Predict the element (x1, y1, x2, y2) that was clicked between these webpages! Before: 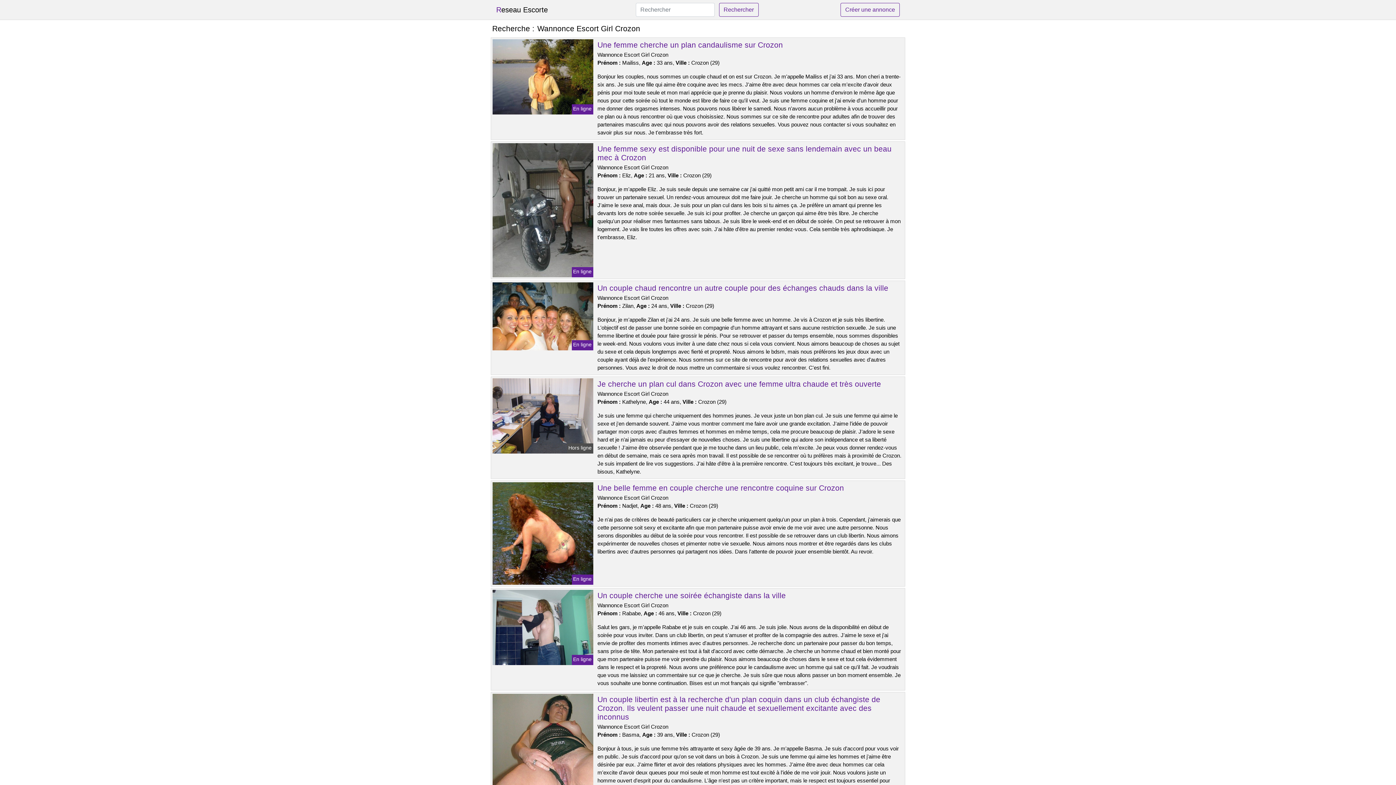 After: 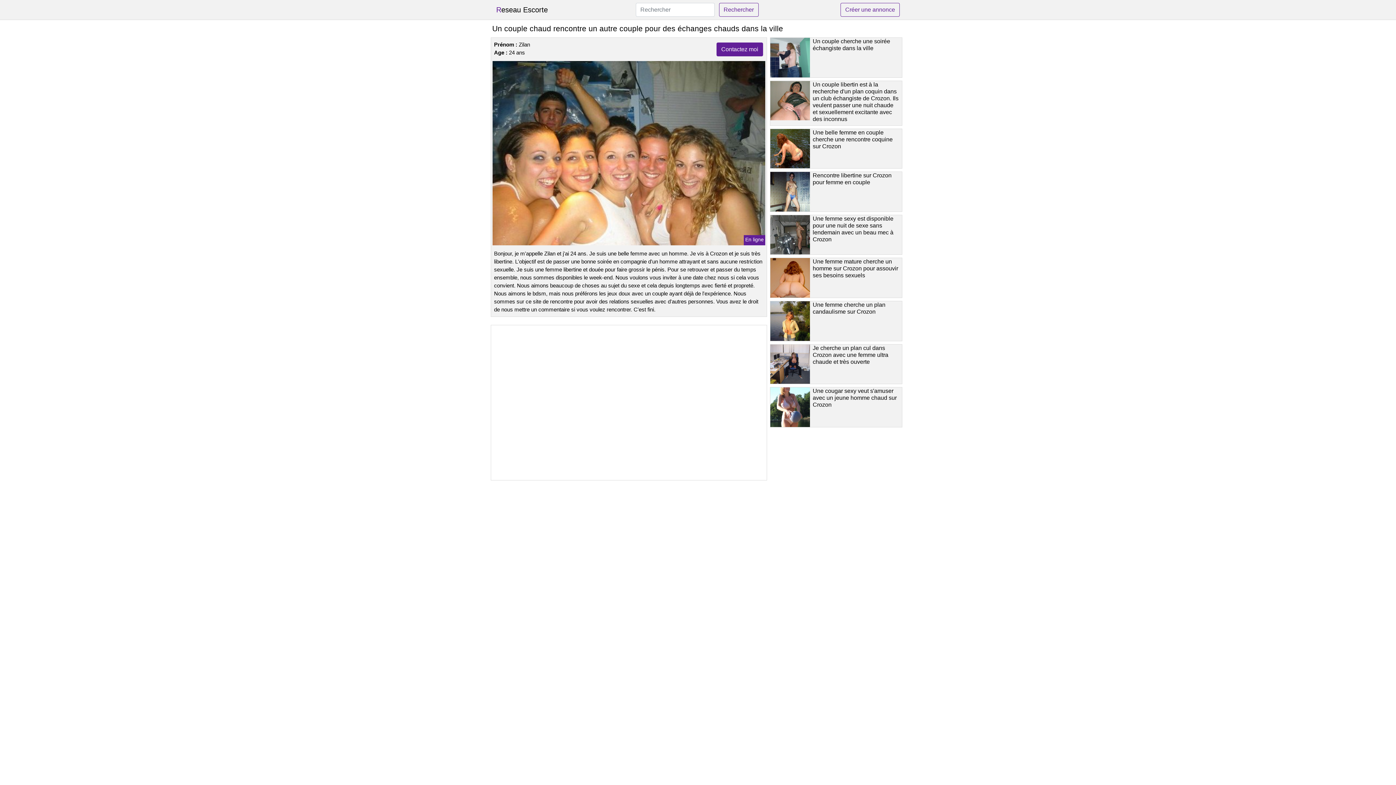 Action: bbox: (597, 283, 888, 292) label: Un couple chaud rencontre un autre couple pour des échanges chauds dans la ville